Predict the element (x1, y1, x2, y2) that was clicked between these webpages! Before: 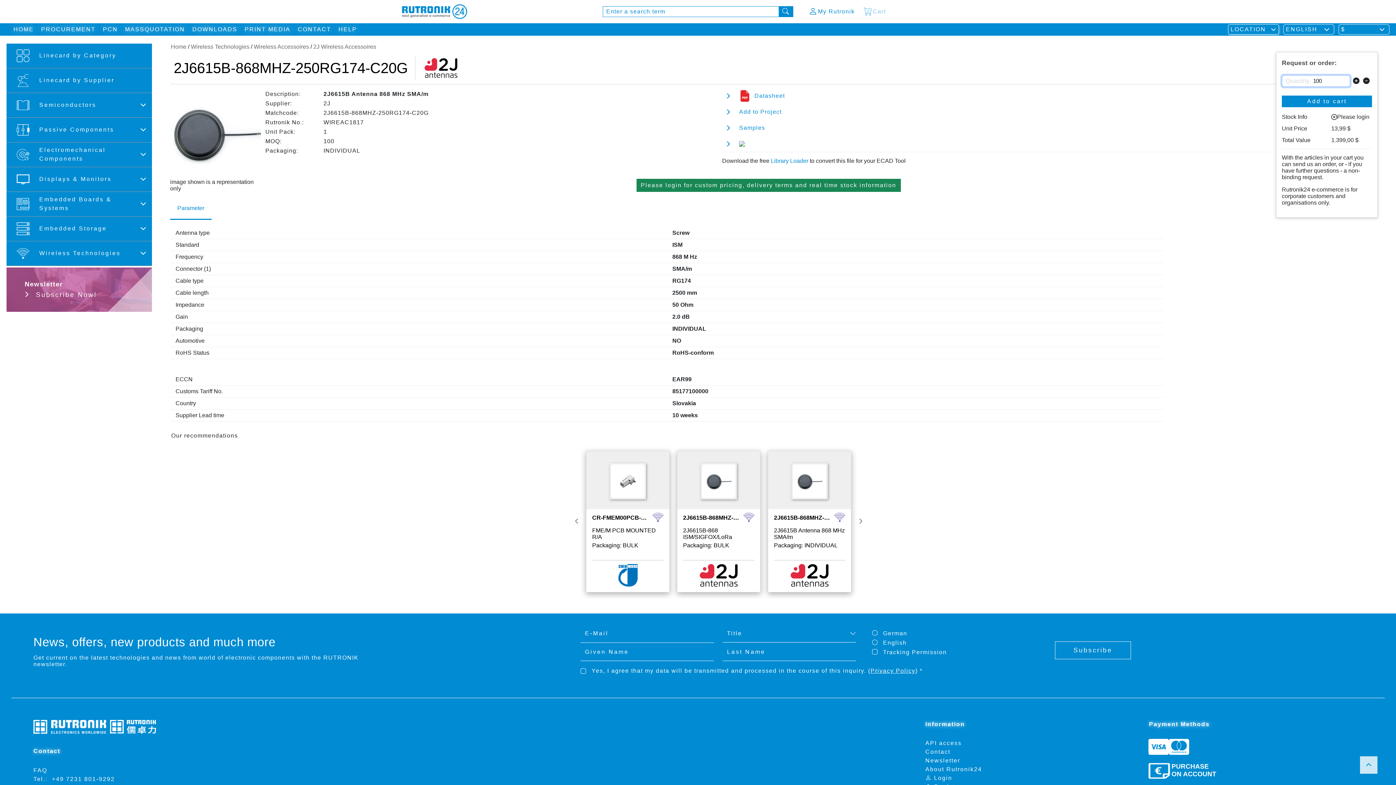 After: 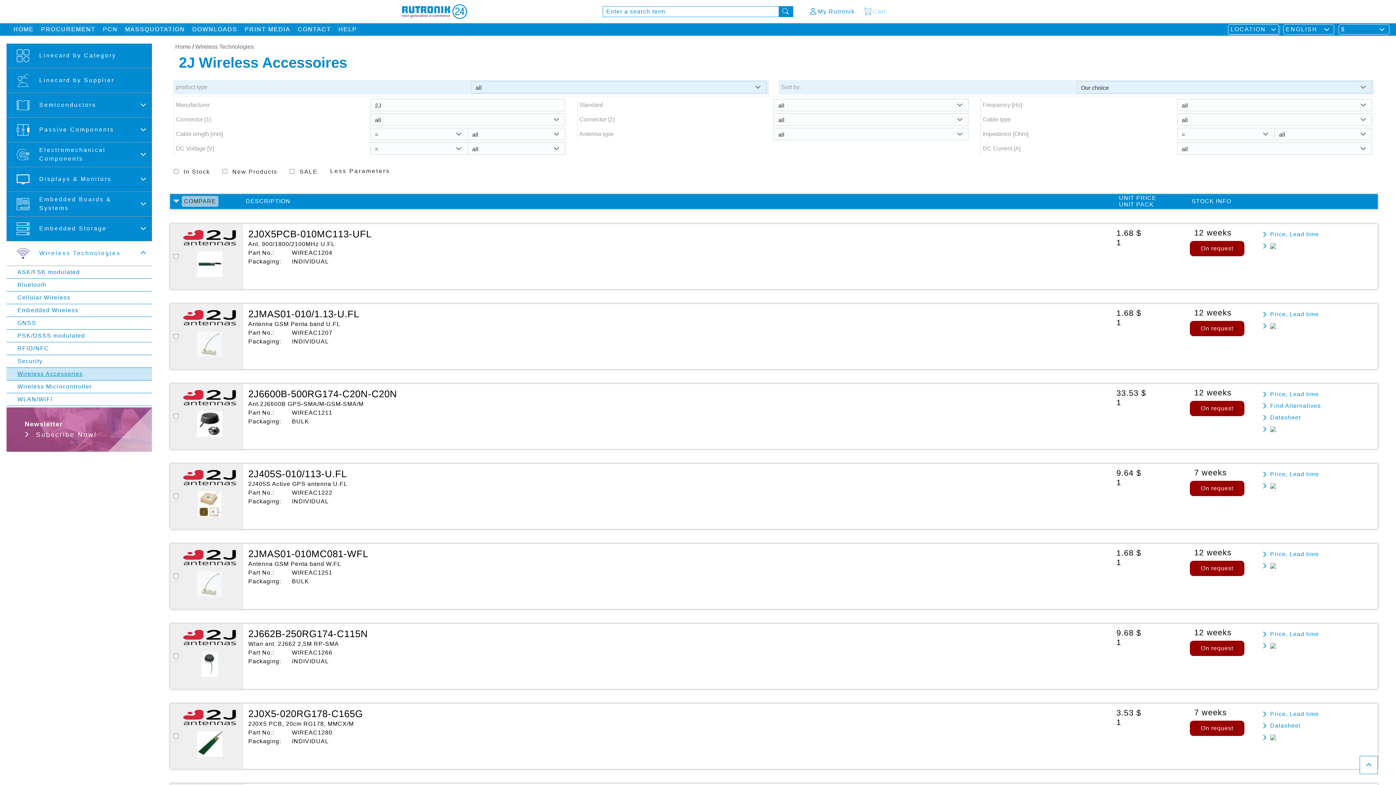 Action: label: 2J Wireless Accessoires bbox: (313, 43, 376, 49)